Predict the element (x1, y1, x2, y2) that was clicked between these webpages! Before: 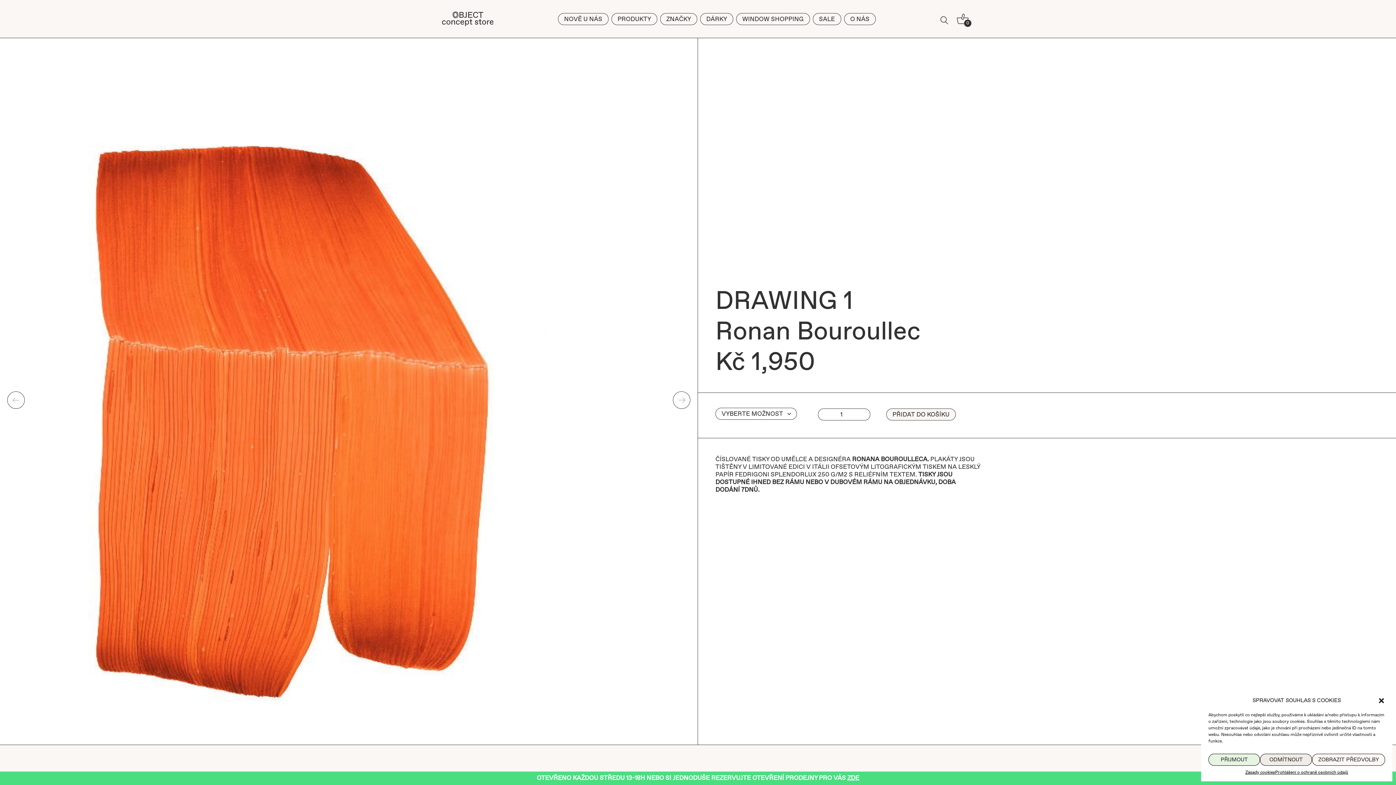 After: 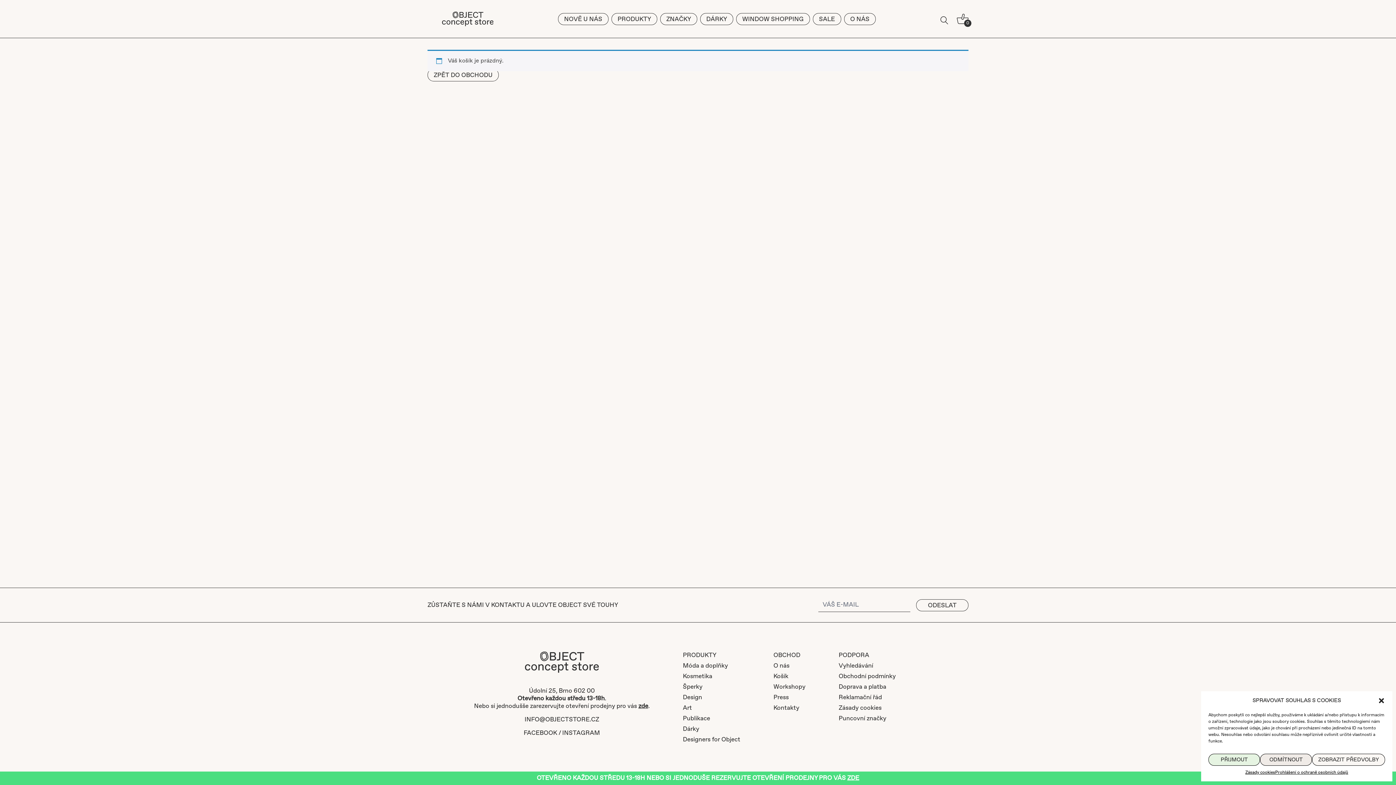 Action: bbox: (957, 13, 968, 23) label: 0